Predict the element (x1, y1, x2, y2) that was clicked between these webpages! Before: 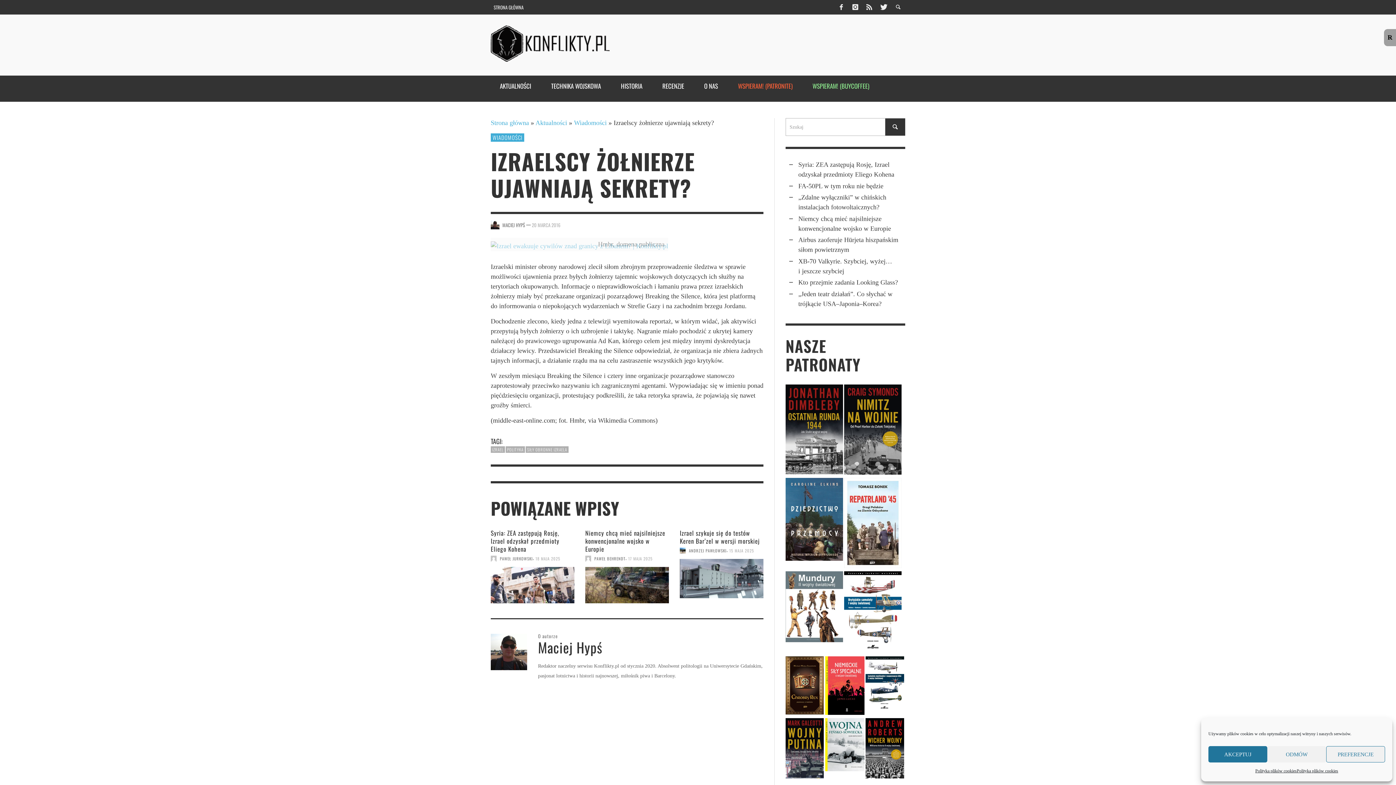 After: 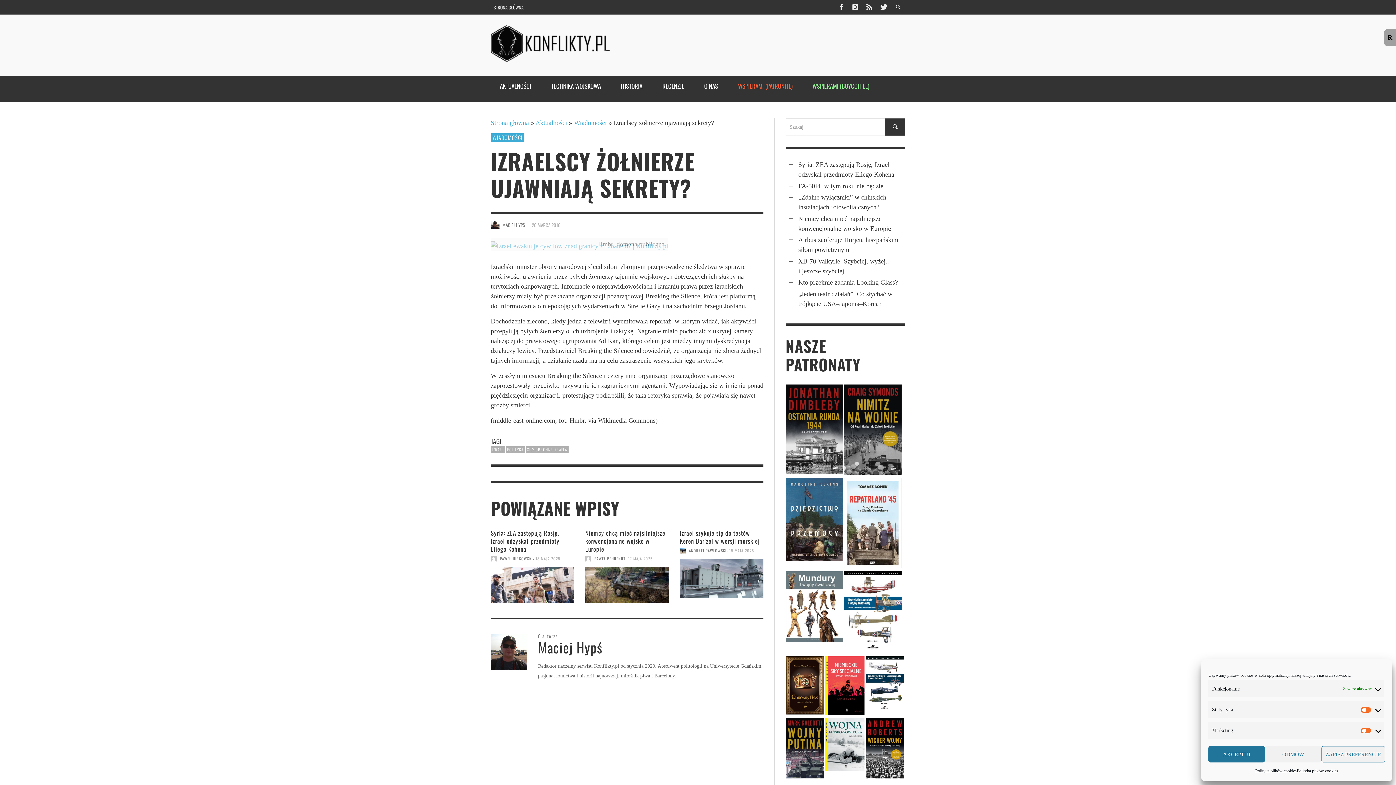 Action: bbox: (1326, 746, 1385, 762) label: PREFERENCJE